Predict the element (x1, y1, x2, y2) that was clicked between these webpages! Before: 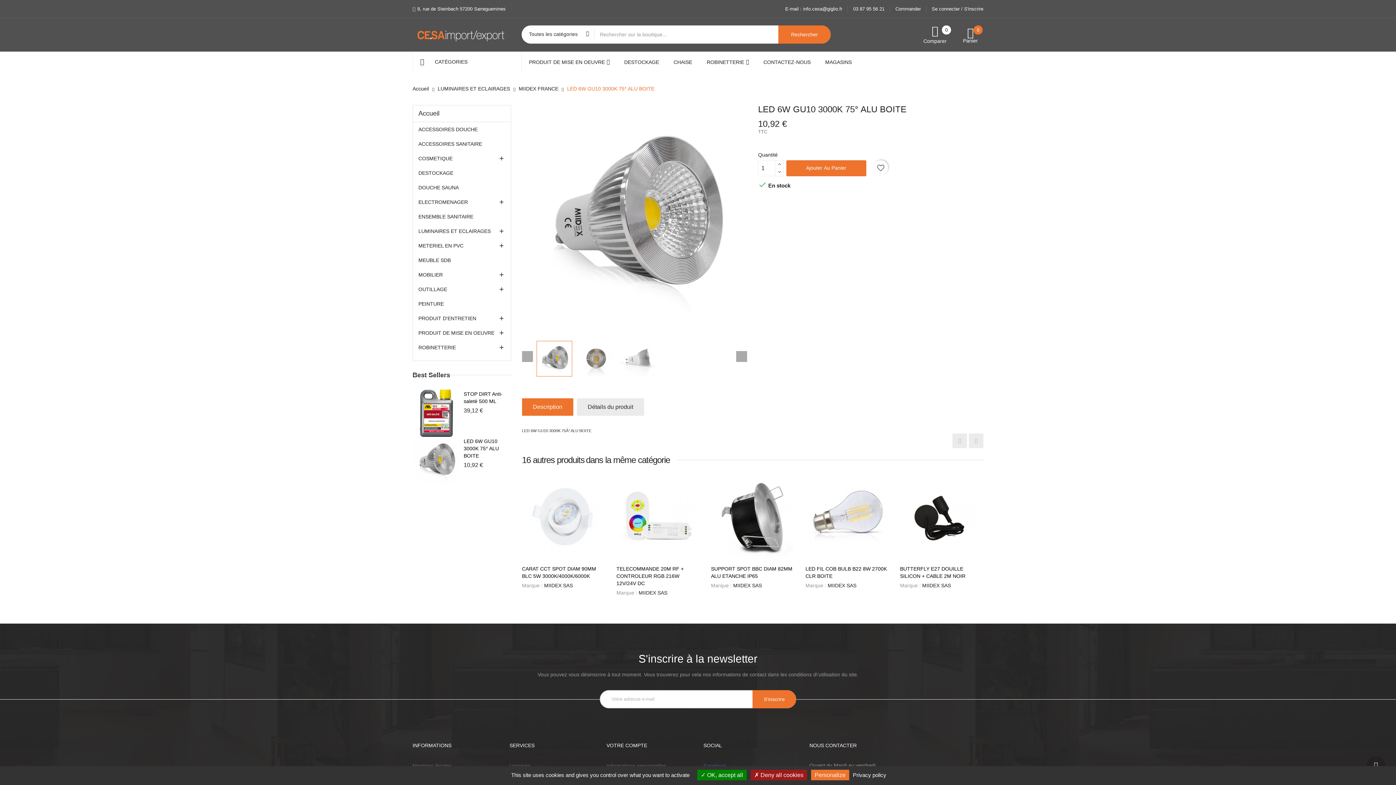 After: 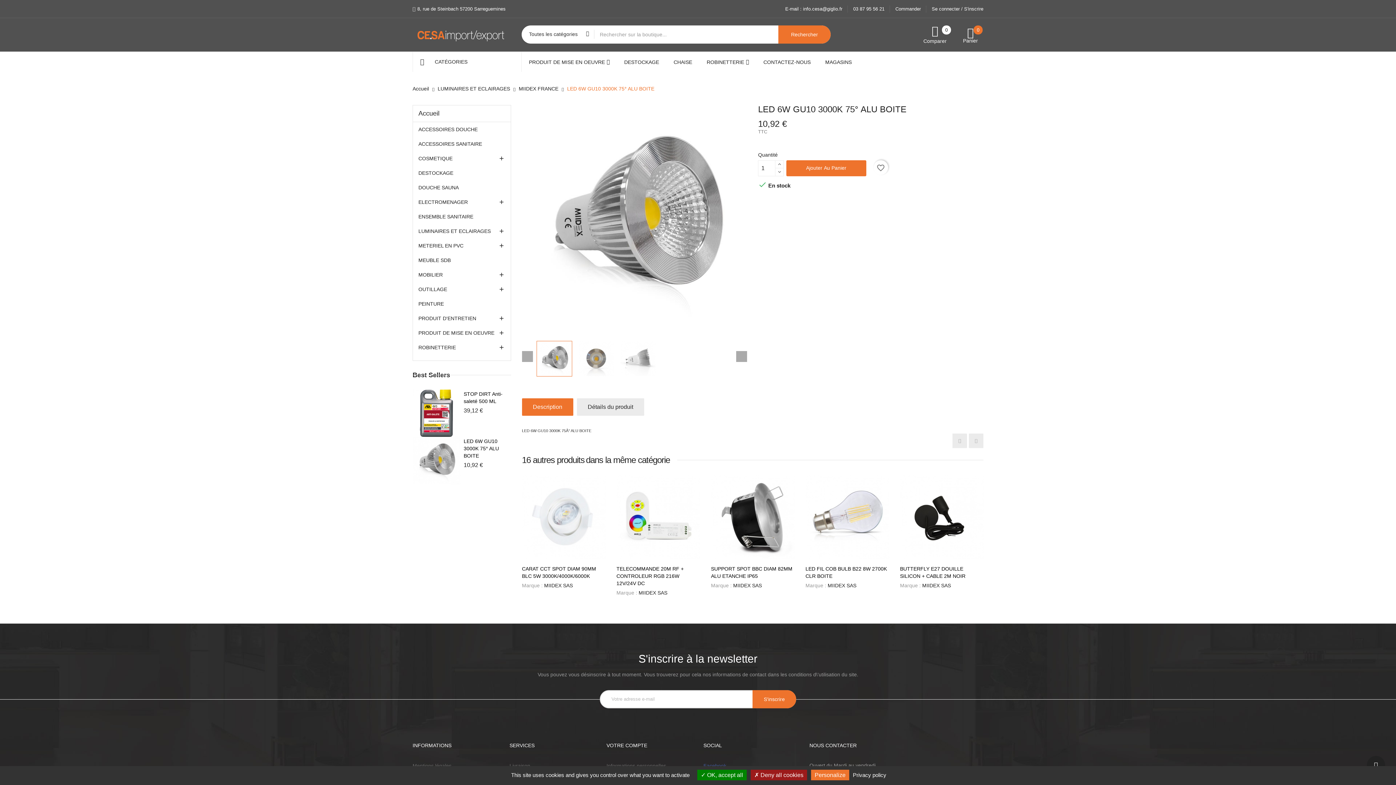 Action: label: LED 6W GU10 3000K 75° ALU BOITE bbox: (567, 85, 654, 91)